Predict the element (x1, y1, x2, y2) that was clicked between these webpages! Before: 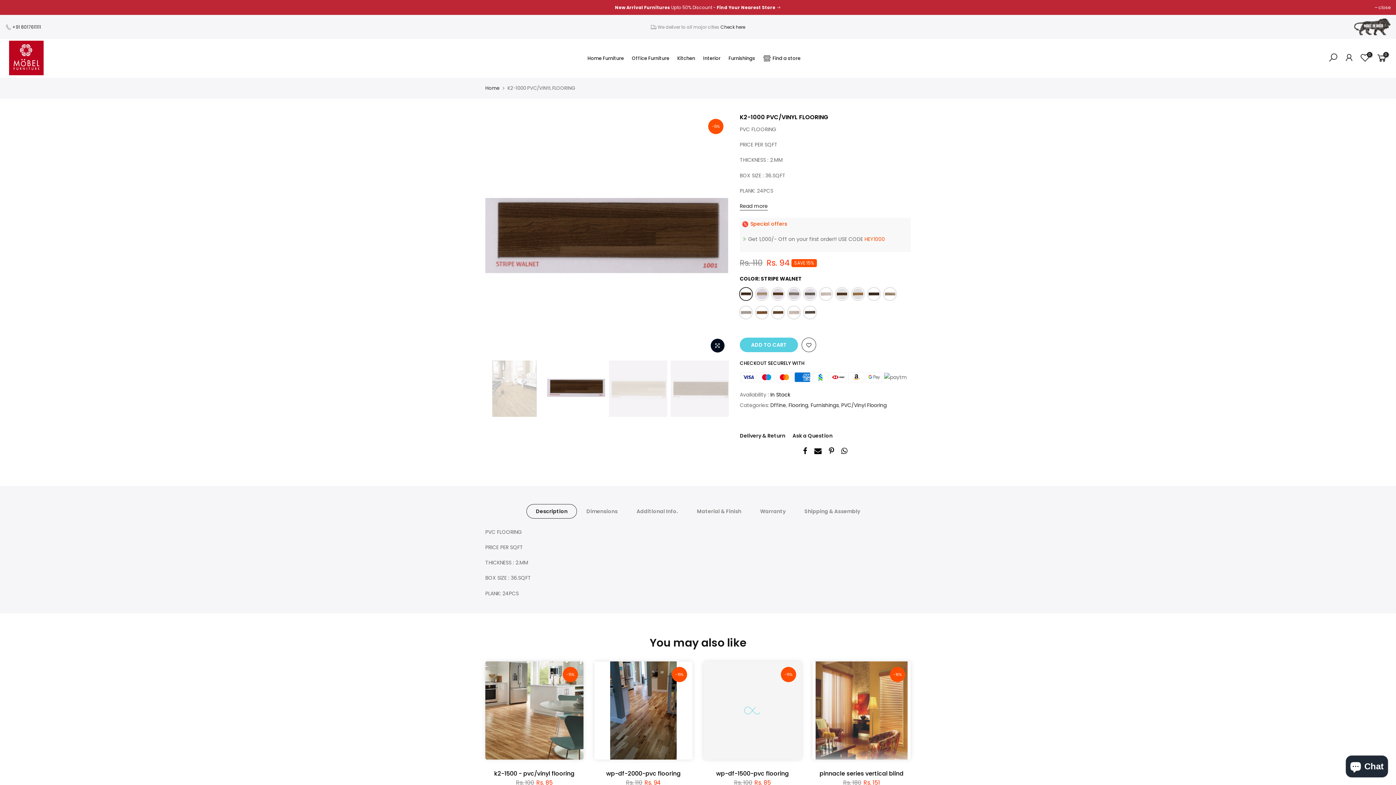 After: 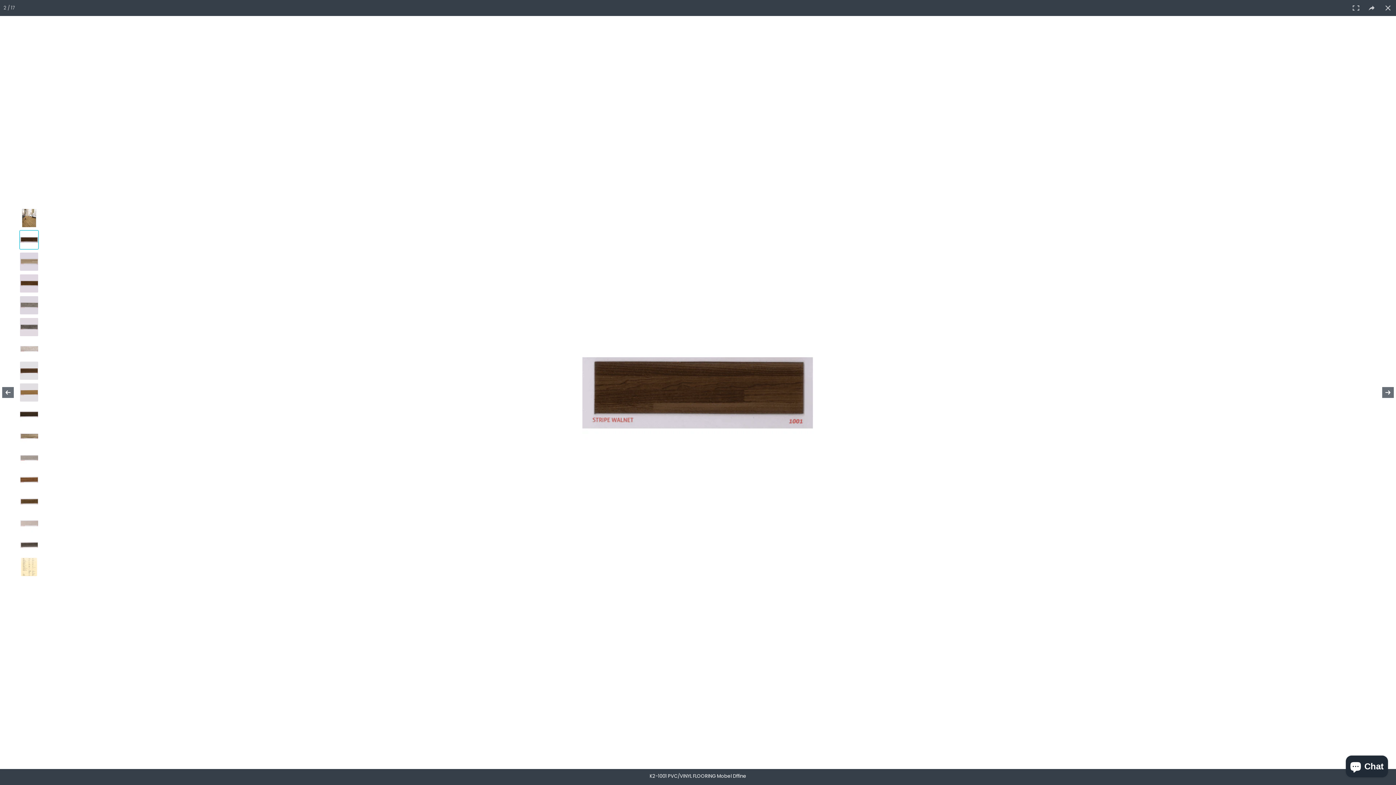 Action: bbox: (710, 338, 724, 352)